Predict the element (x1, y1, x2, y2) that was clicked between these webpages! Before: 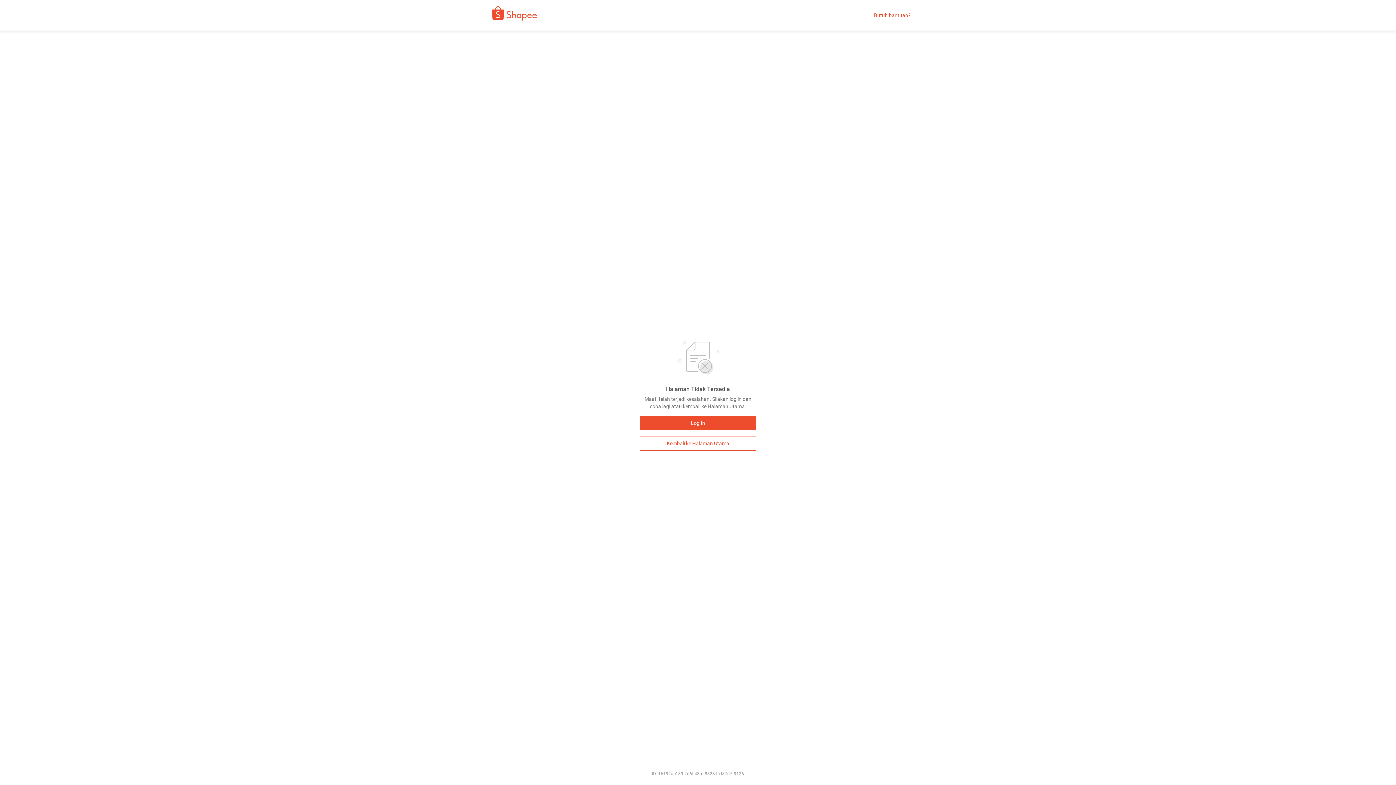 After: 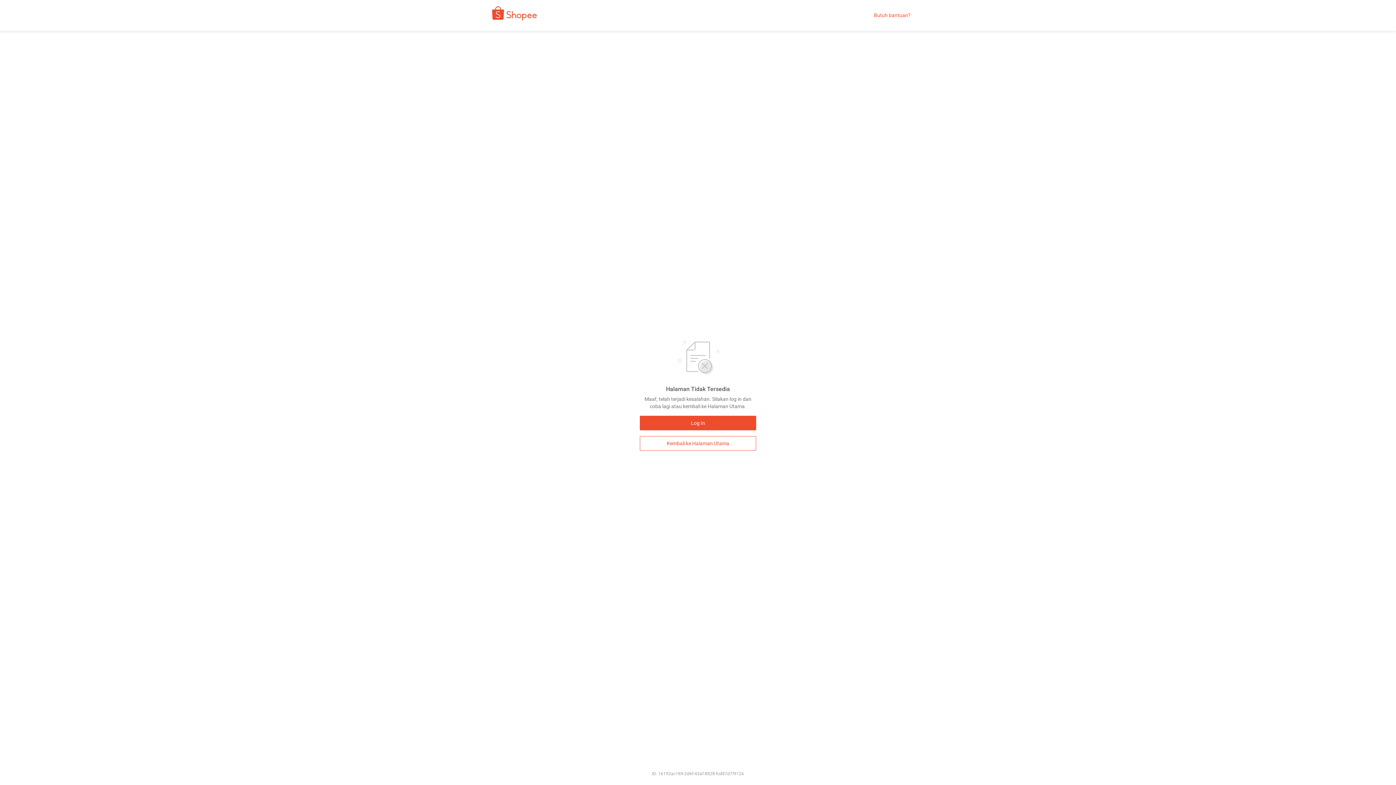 Action: label: Butuh bantuan? bbox: (874, 12, 910, 18)